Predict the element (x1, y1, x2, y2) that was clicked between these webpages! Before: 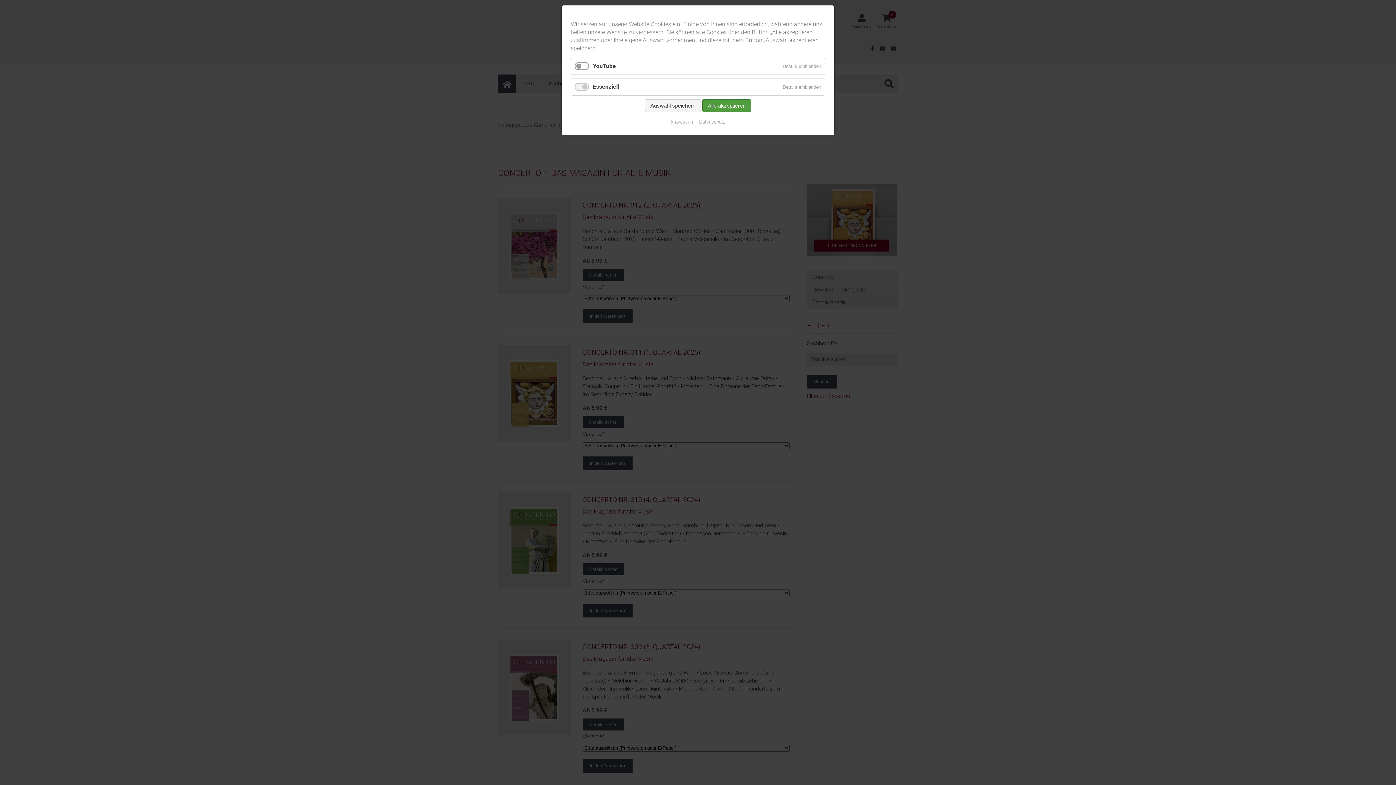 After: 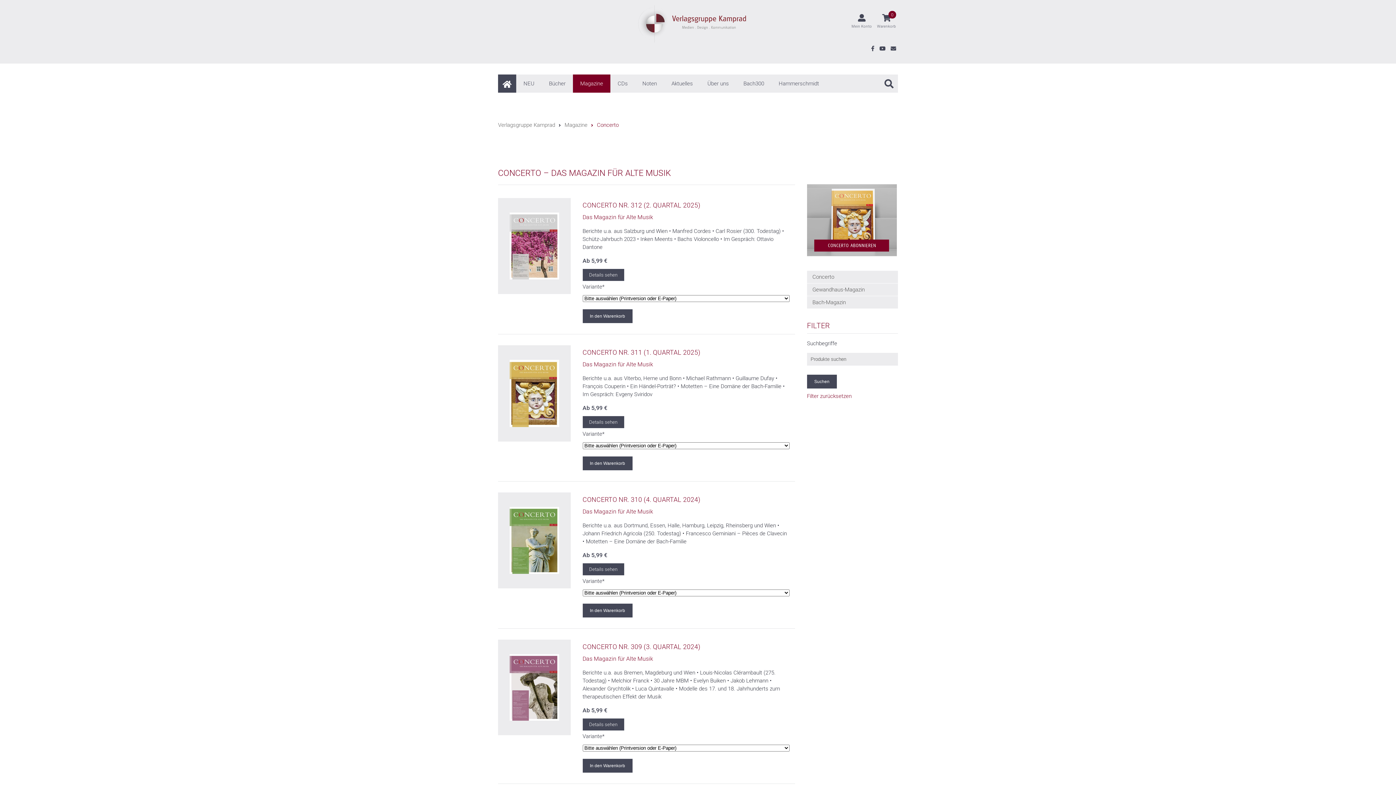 Action: label: Auswahl speichern bbox: (645, 99, 701, 112)